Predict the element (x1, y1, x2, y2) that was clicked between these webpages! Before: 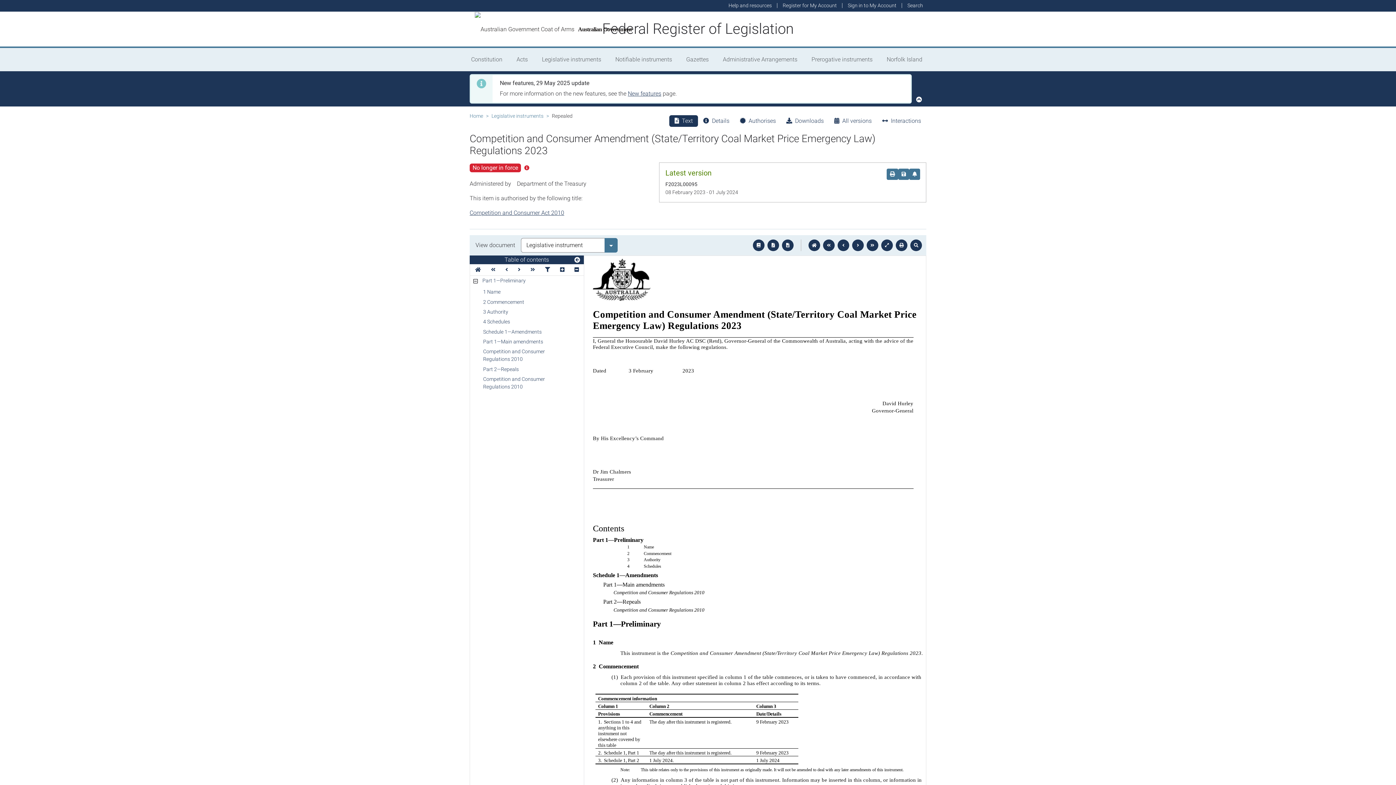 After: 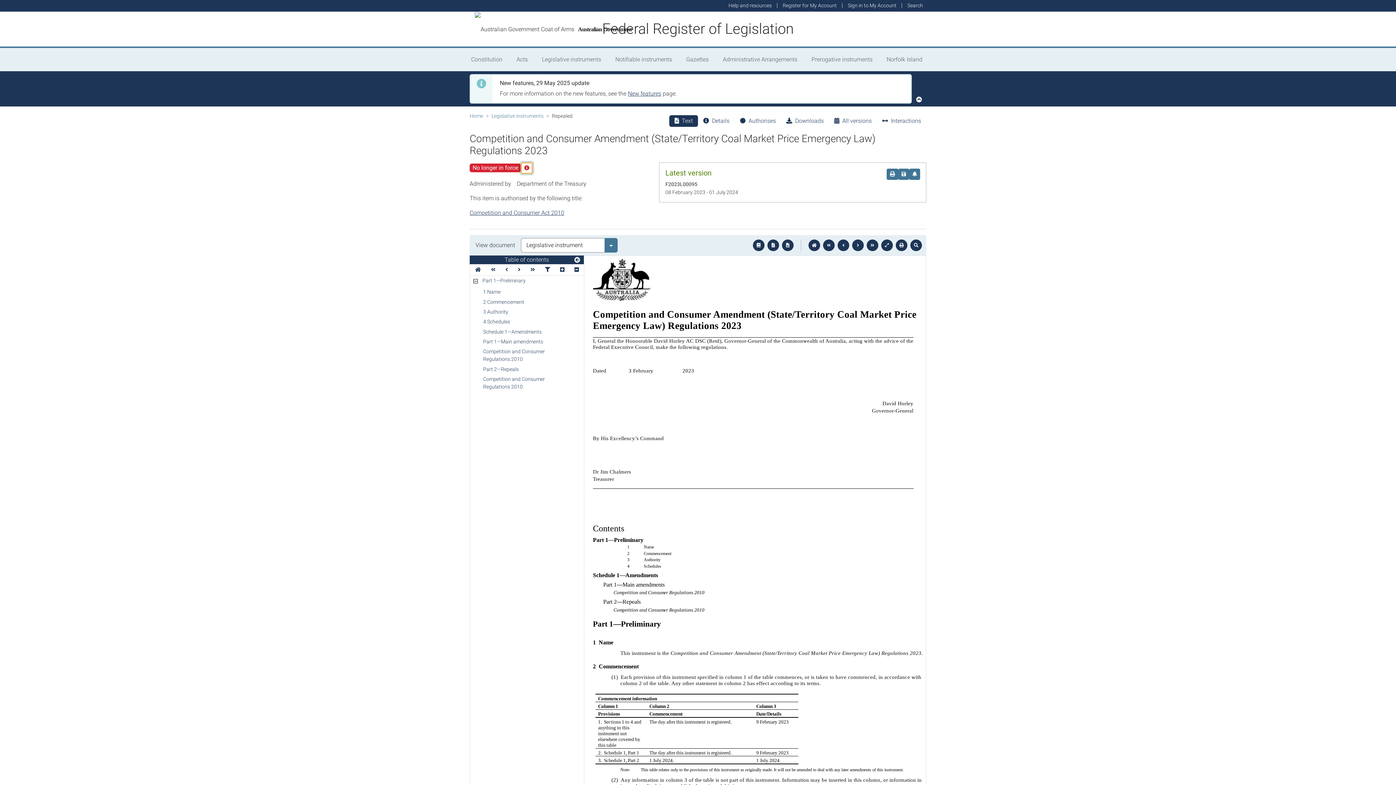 Action: label: Click for more info bbox: (521, 162, 532, 173)